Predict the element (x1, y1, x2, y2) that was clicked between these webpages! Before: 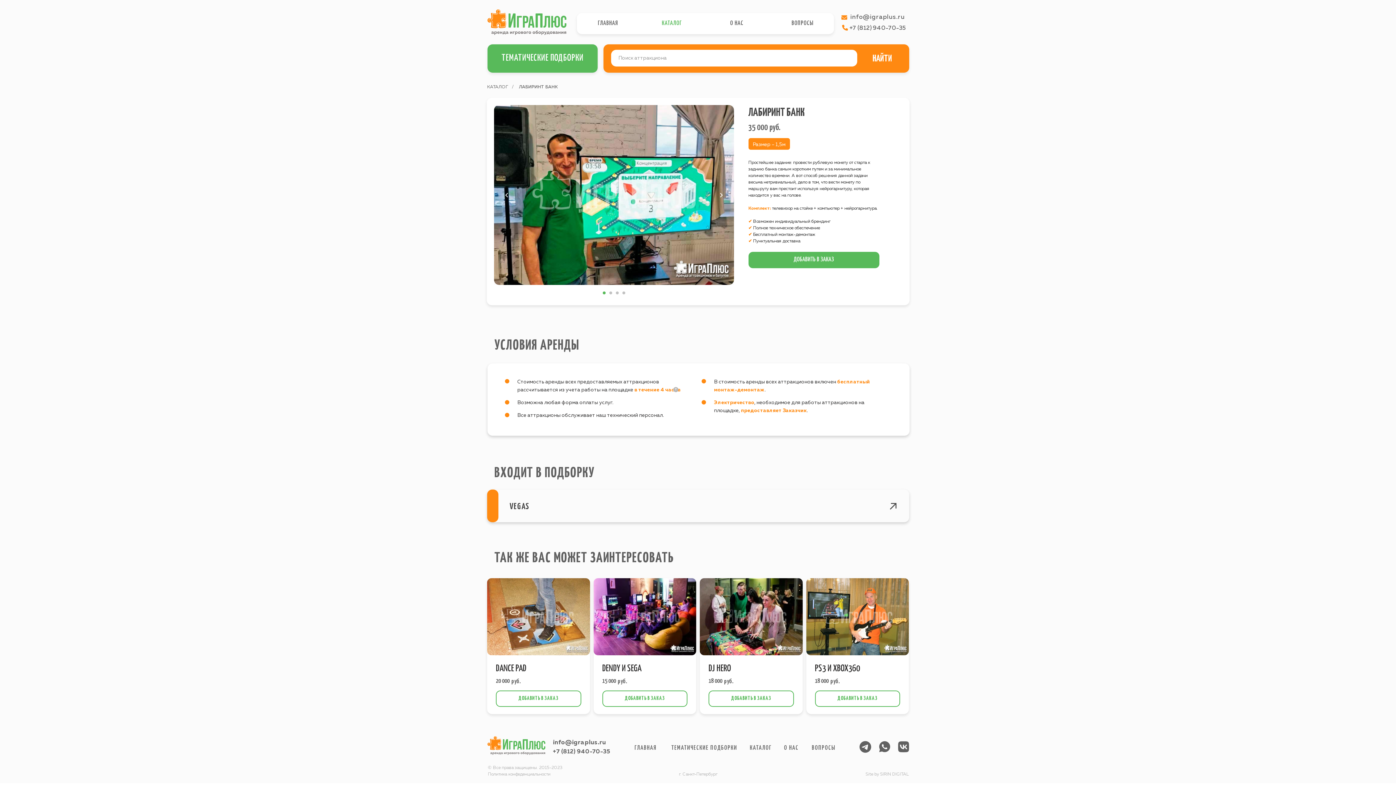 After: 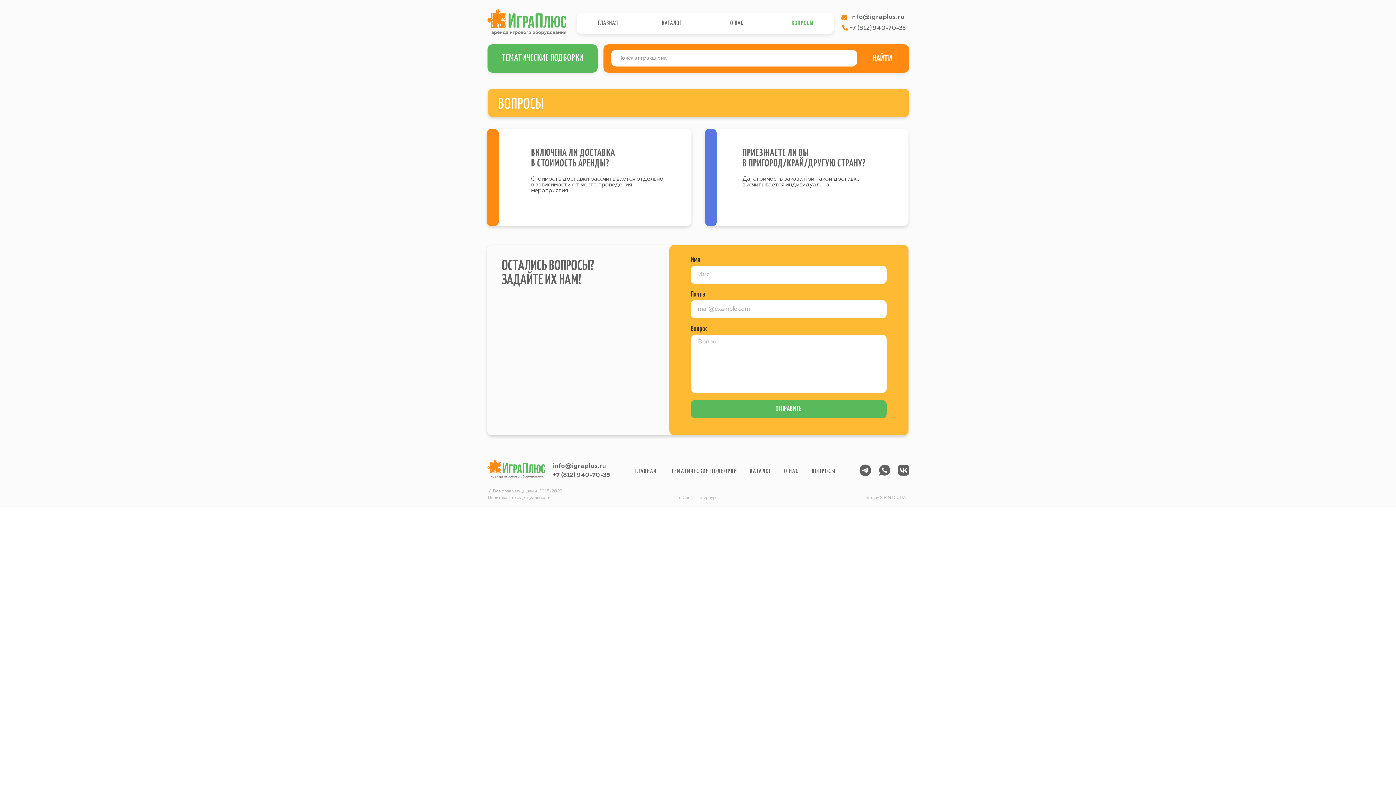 Action: bbox: (808, 743, 839, 753) label: ВОПРОСЫ